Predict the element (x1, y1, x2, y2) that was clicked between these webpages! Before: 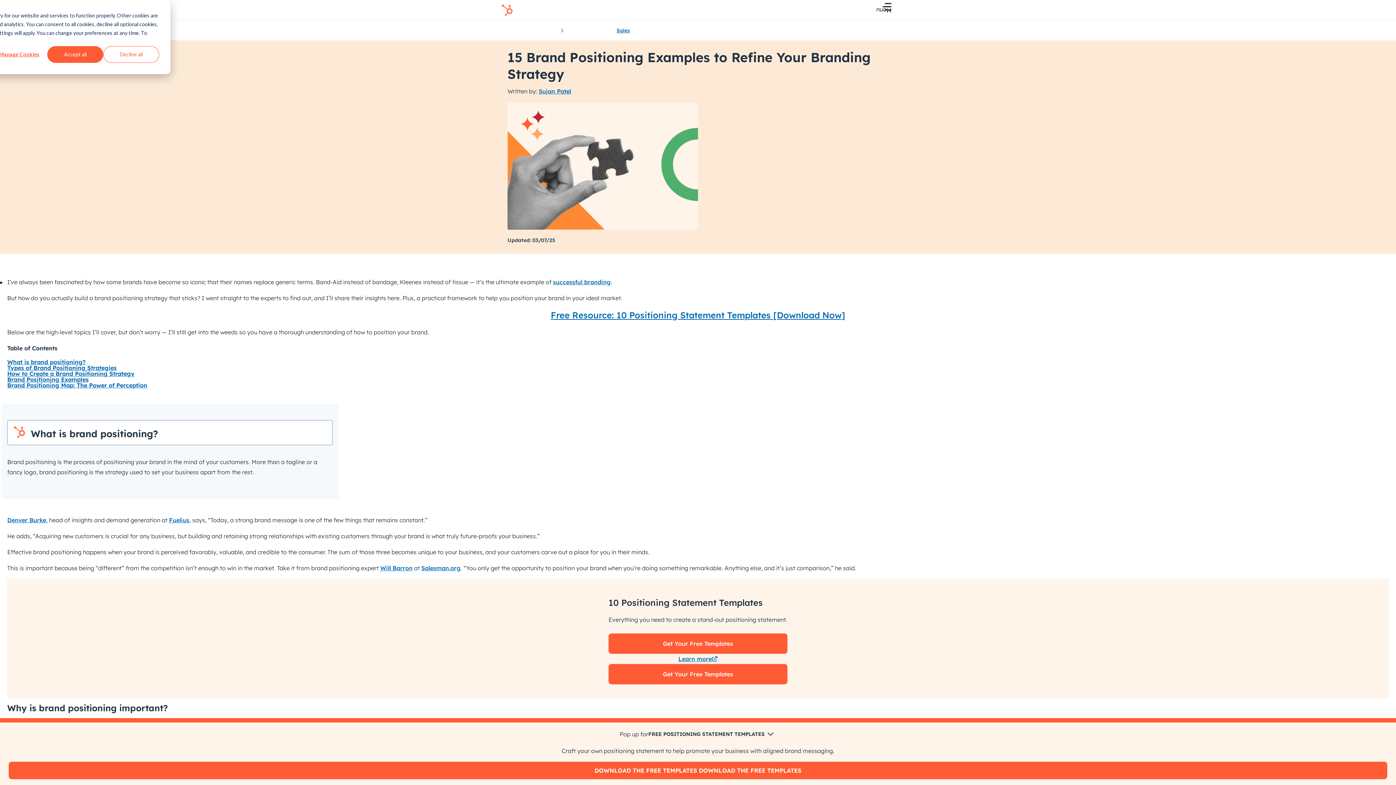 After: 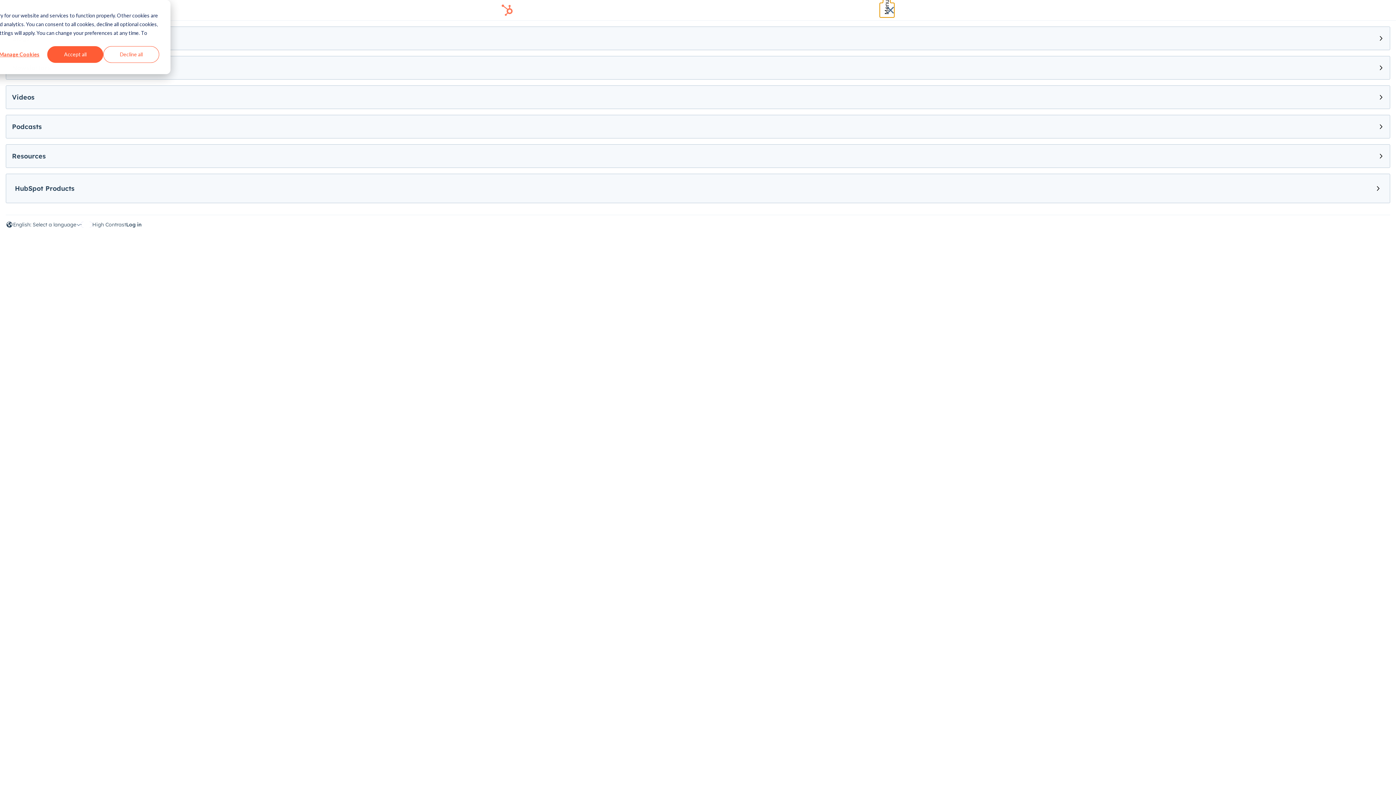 Action: bbox: (880, 2, 894, 17) label: Menu